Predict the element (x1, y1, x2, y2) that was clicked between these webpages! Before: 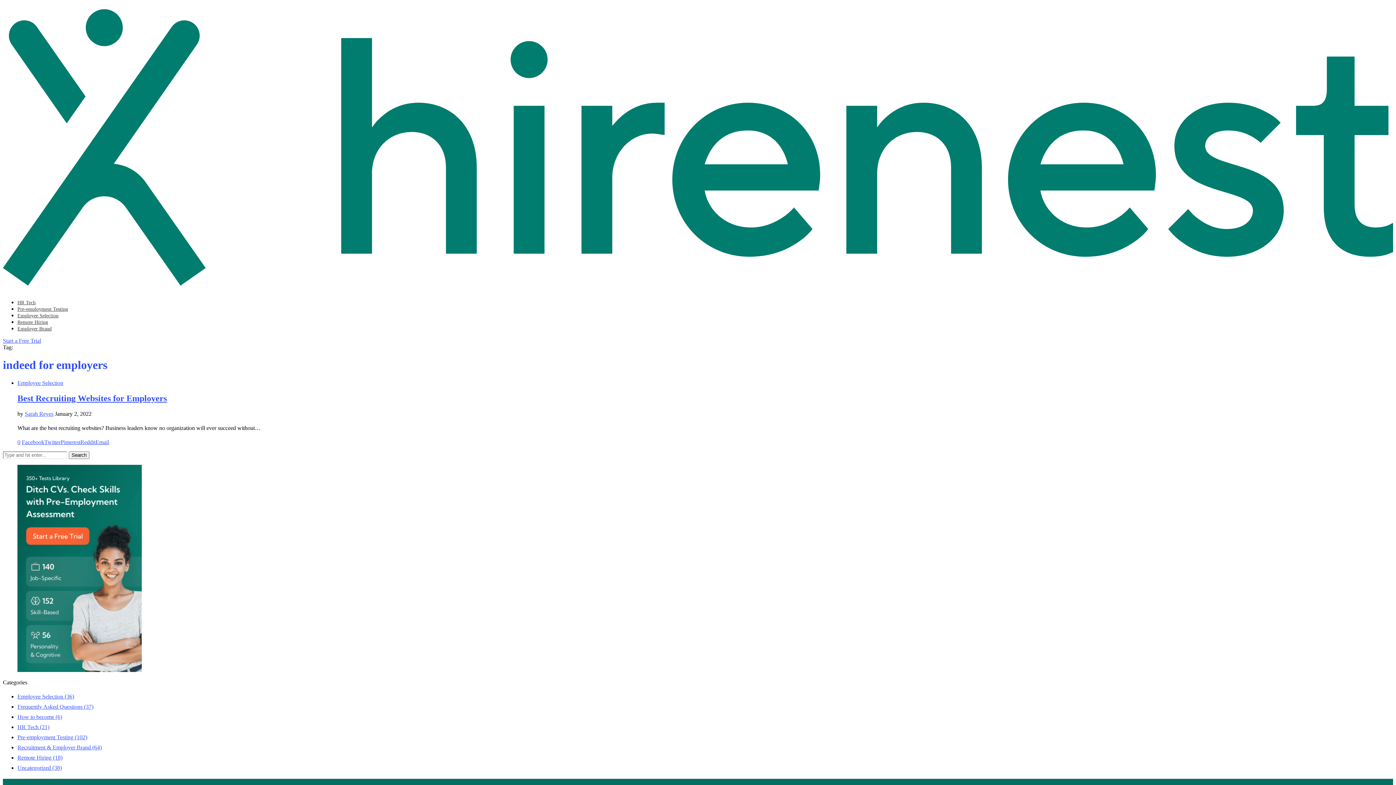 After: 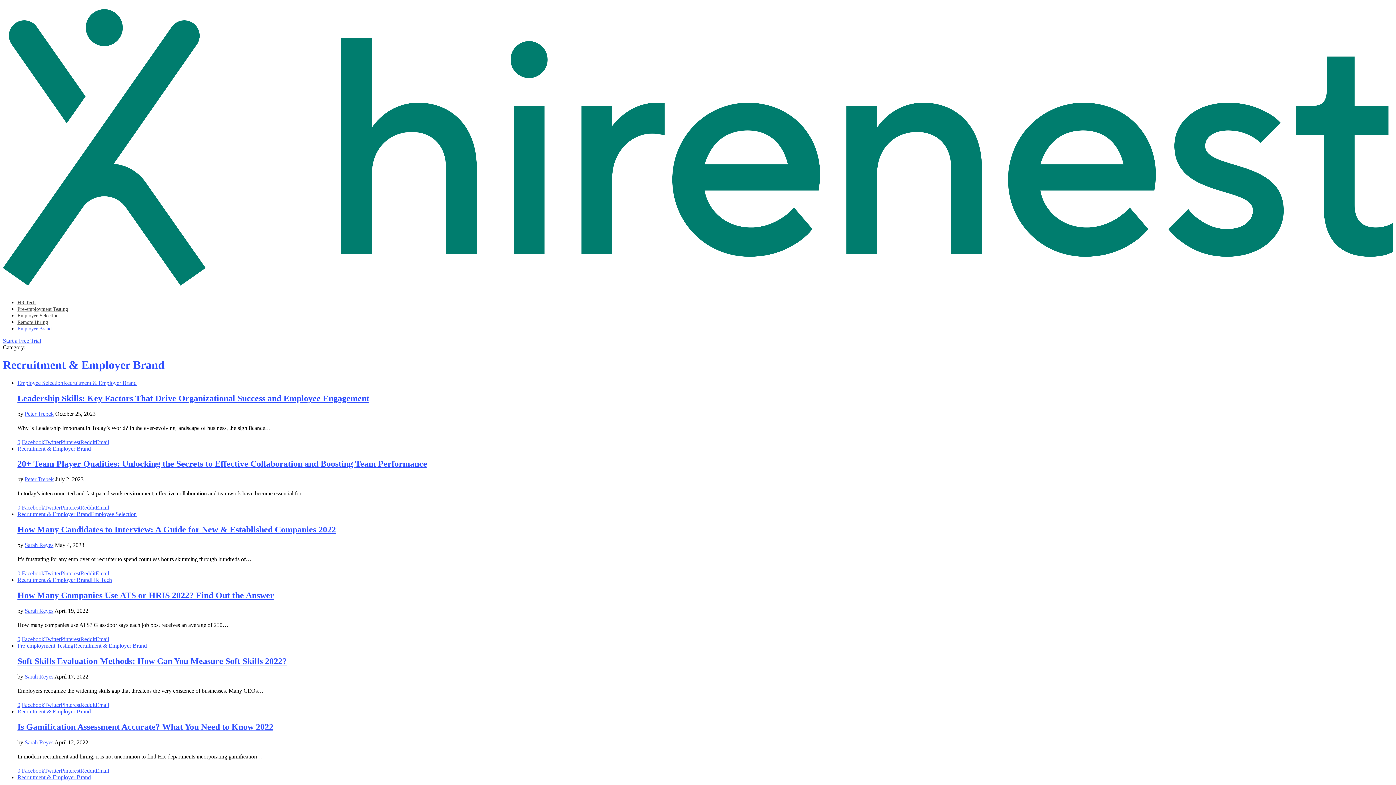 Action: label: Employer Brand bbox: (17, 326, 51, 331)